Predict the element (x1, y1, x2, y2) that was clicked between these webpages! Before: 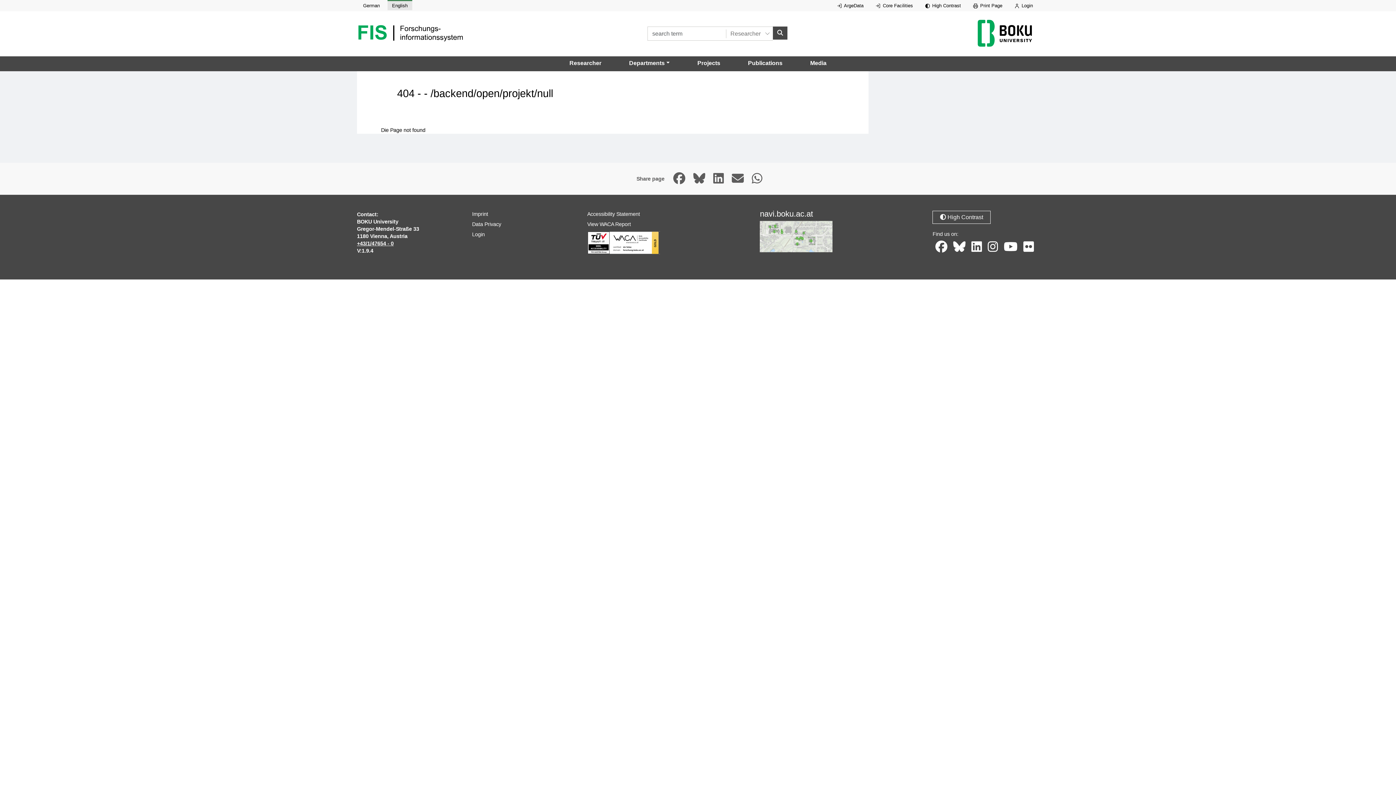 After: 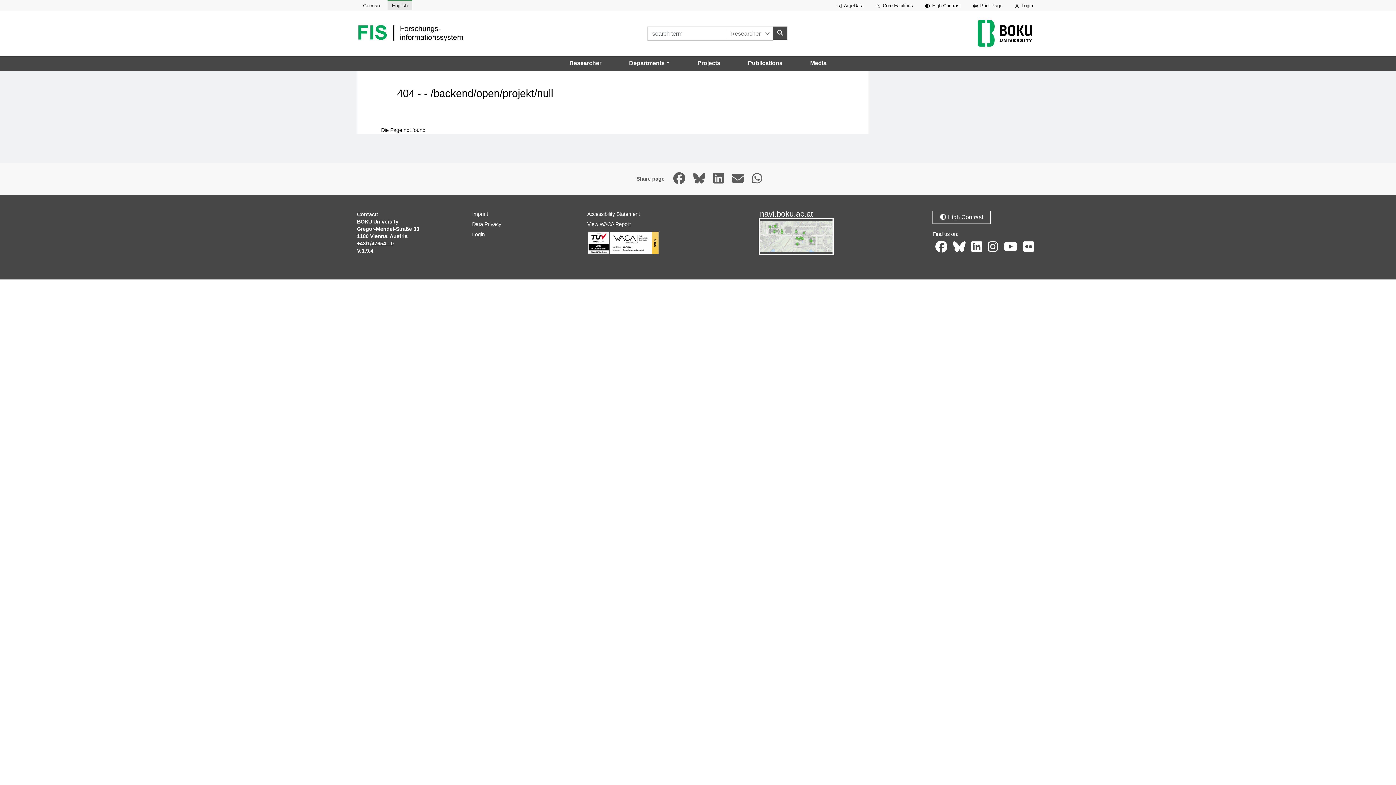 Action: bbox: (760, 233, 832, 239)